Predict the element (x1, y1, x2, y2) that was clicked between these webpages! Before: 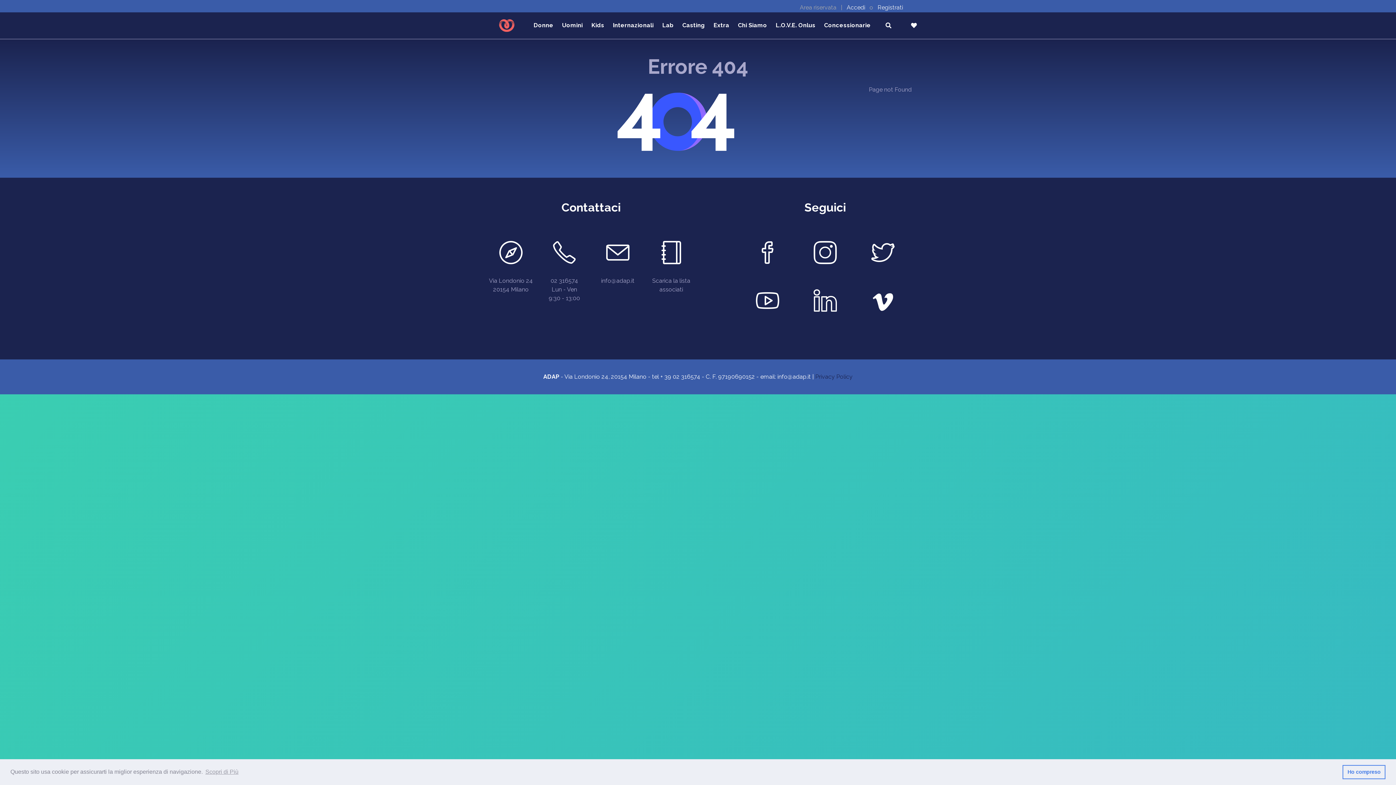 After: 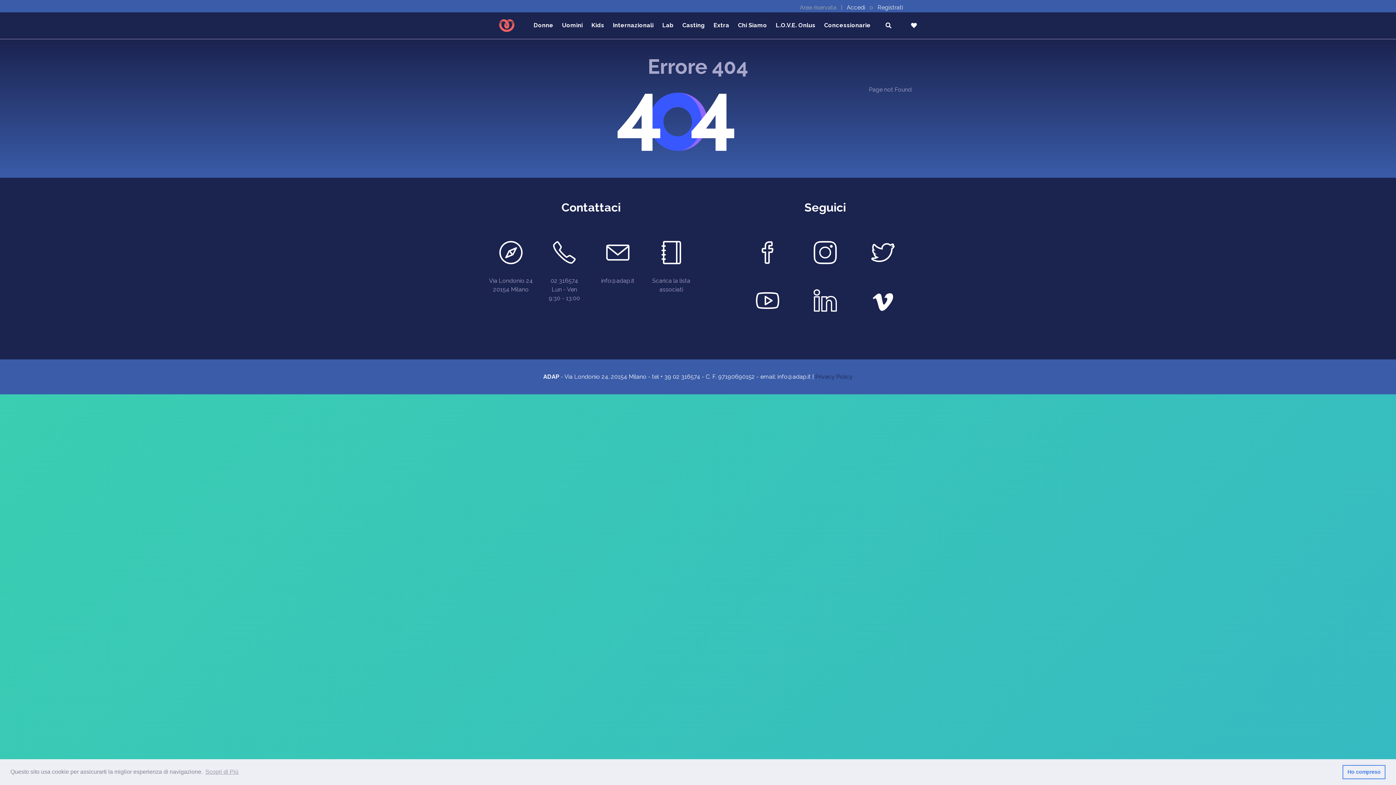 Action: bbox: (800, 237, 849, 272)